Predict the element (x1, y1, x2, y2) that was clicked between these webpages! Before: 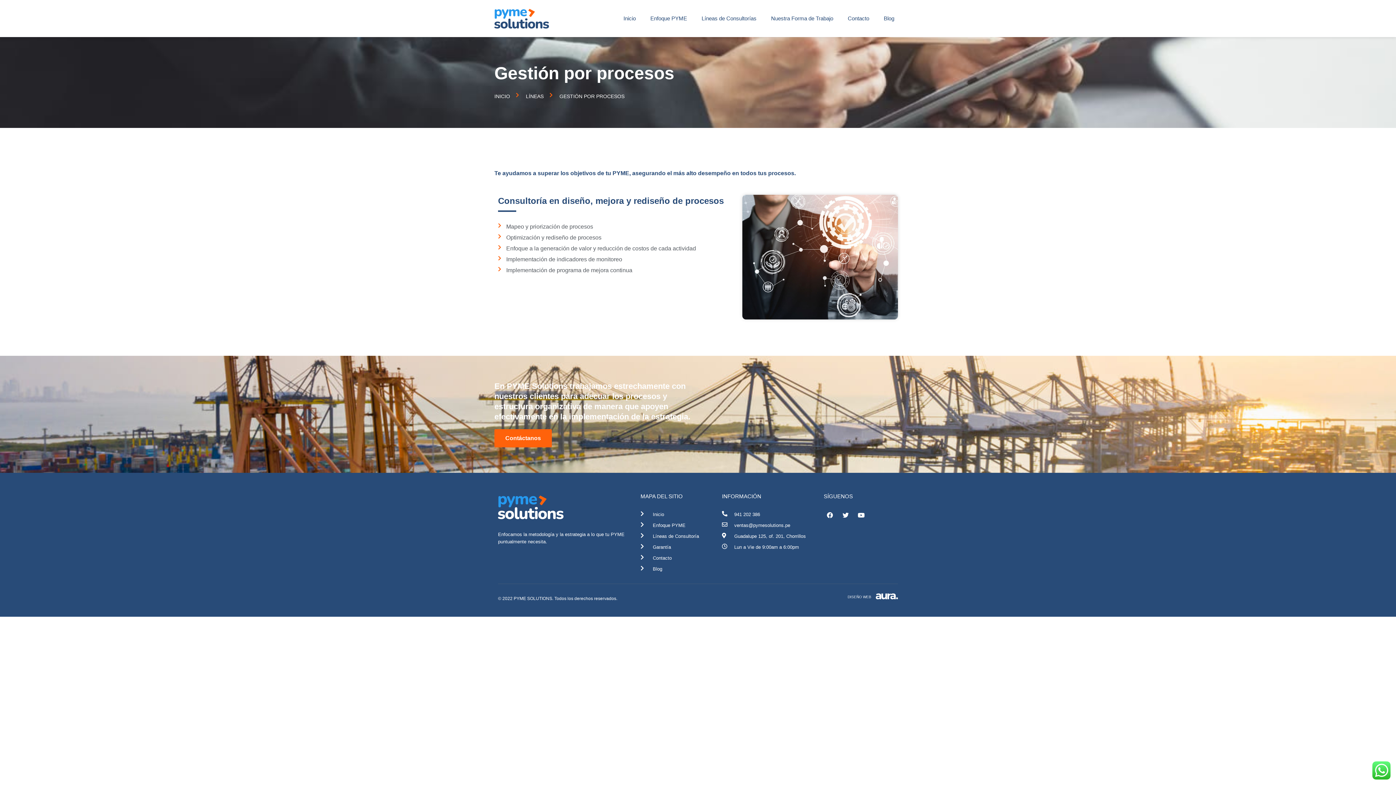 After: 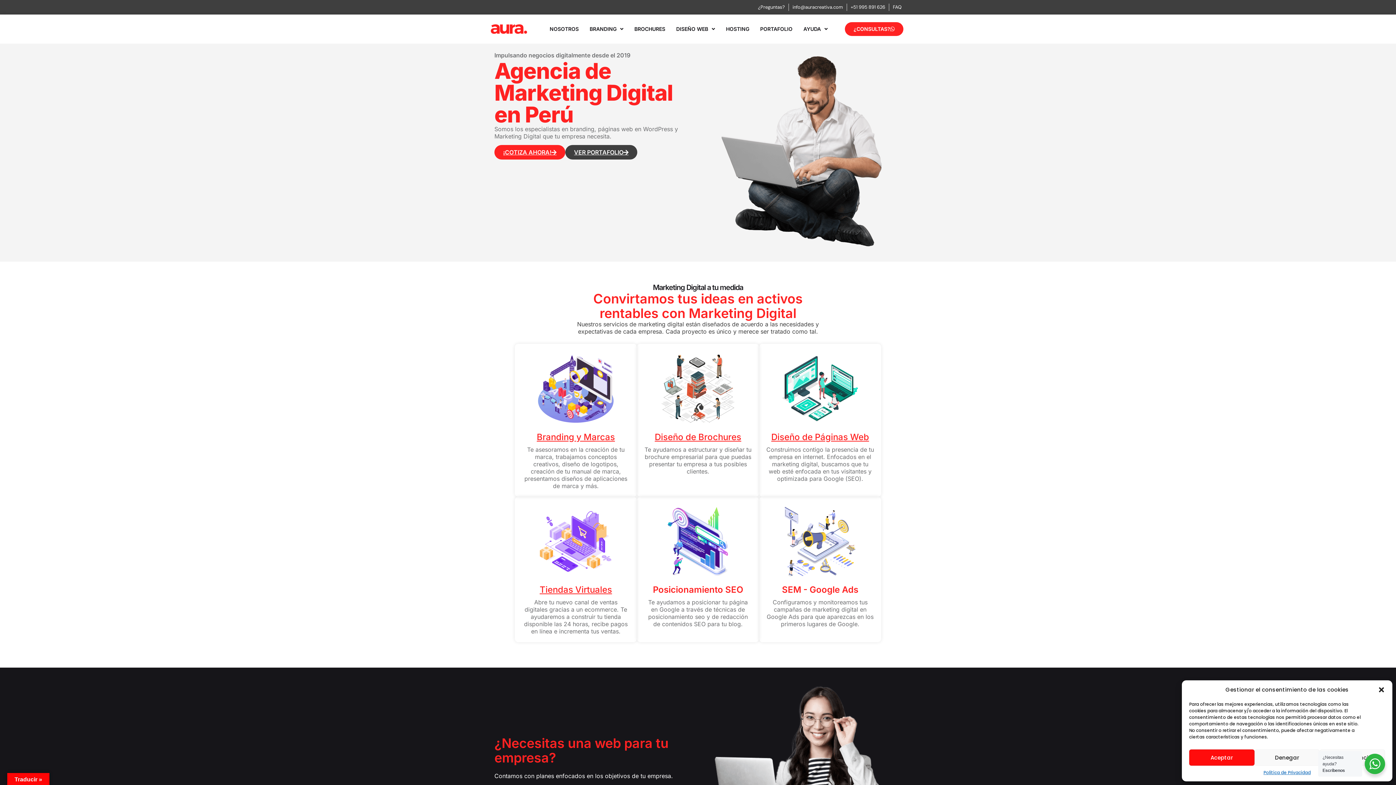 Action: bbox: (847, 595, 871, 599) label: DISEÑO WEB